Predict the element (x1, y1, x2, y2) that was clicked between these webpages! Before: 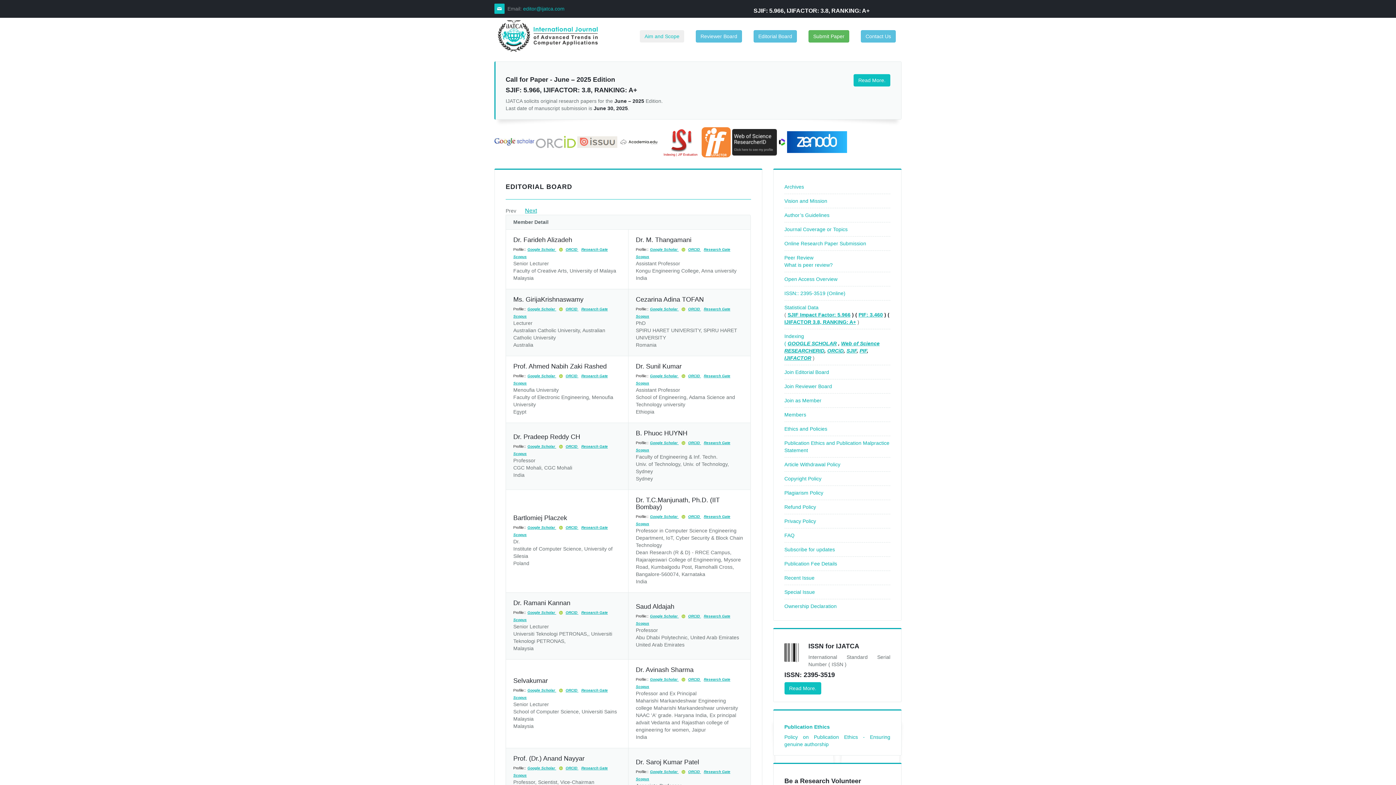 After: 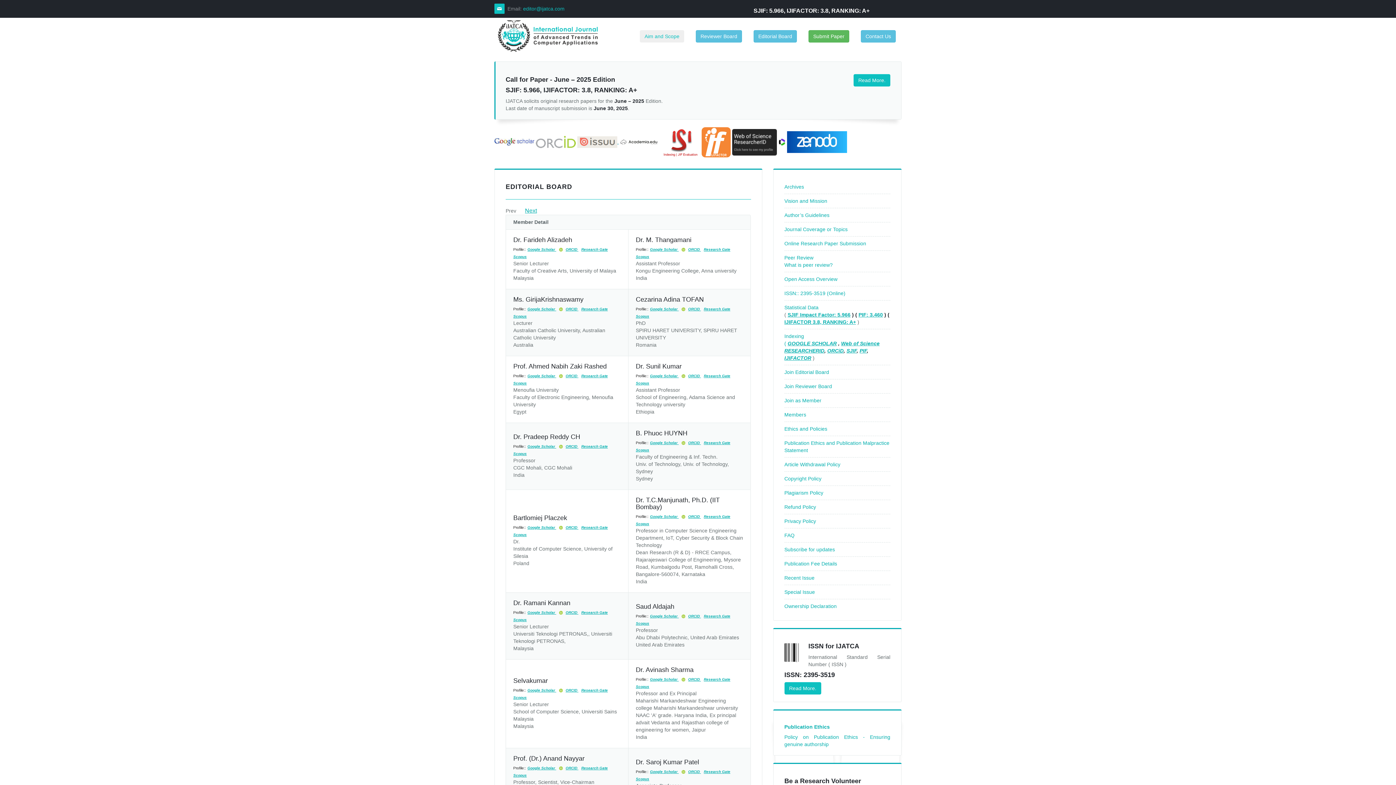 Action: label:   bbox: (577, 138, 618, 144)